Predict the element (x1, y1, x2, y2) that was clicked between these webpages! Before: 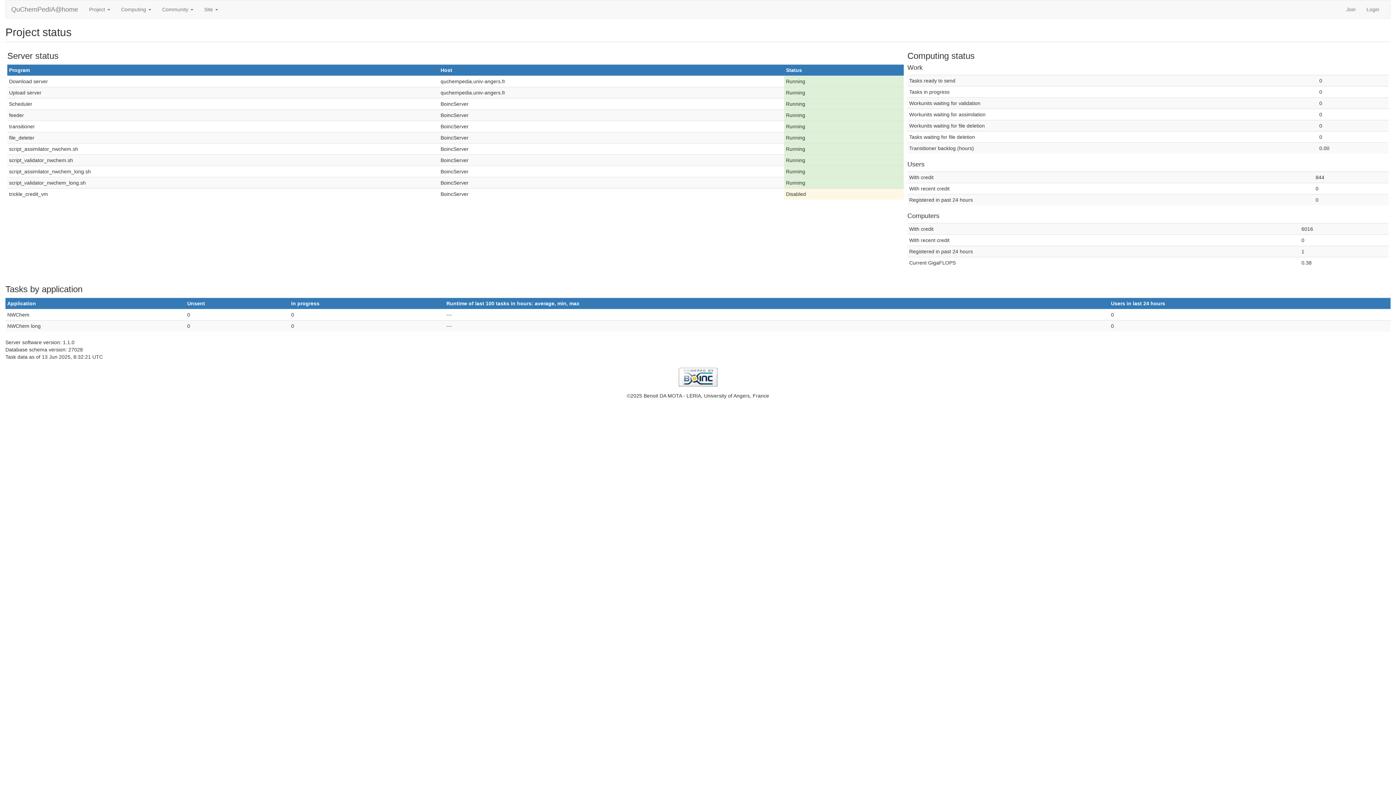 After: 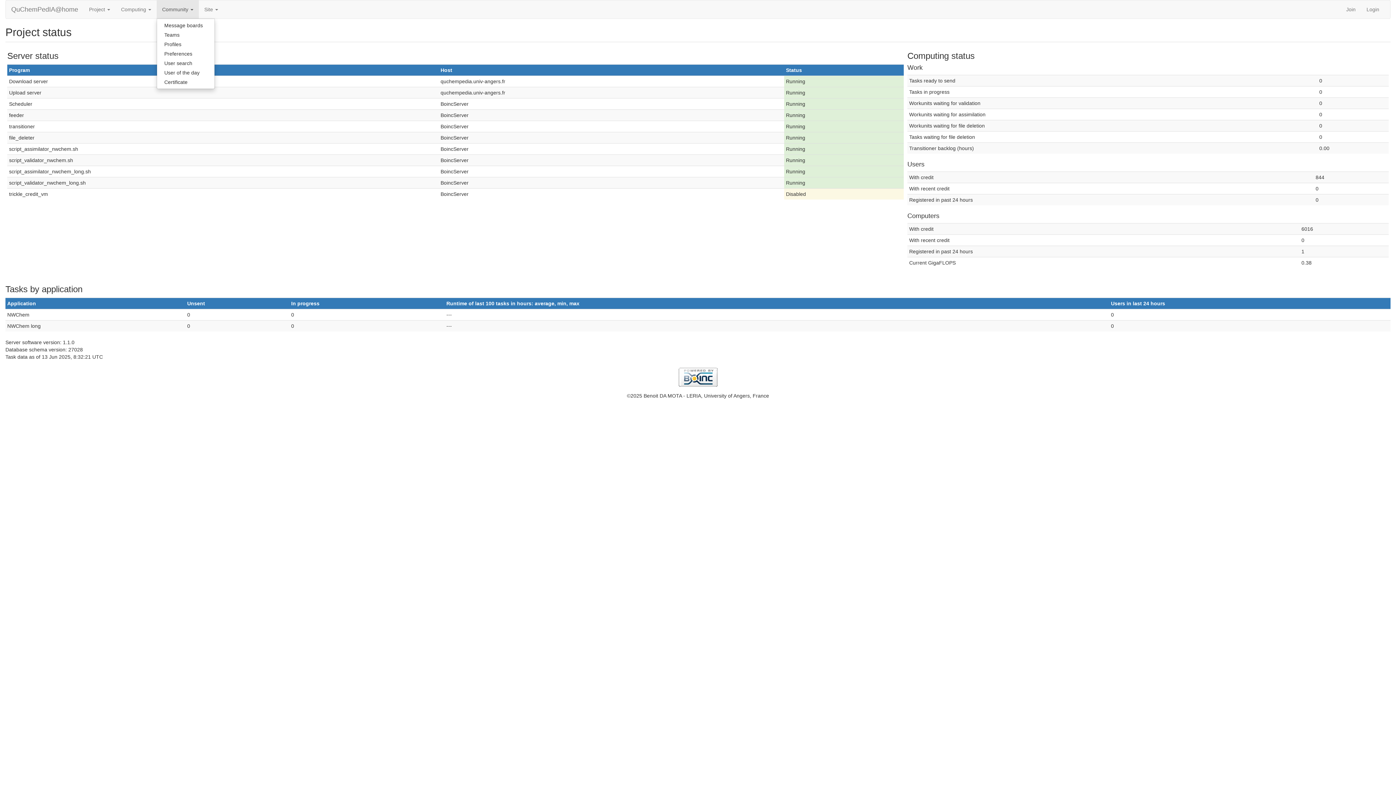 Action: label: Community  bbox: (156, 0, 198, 18)